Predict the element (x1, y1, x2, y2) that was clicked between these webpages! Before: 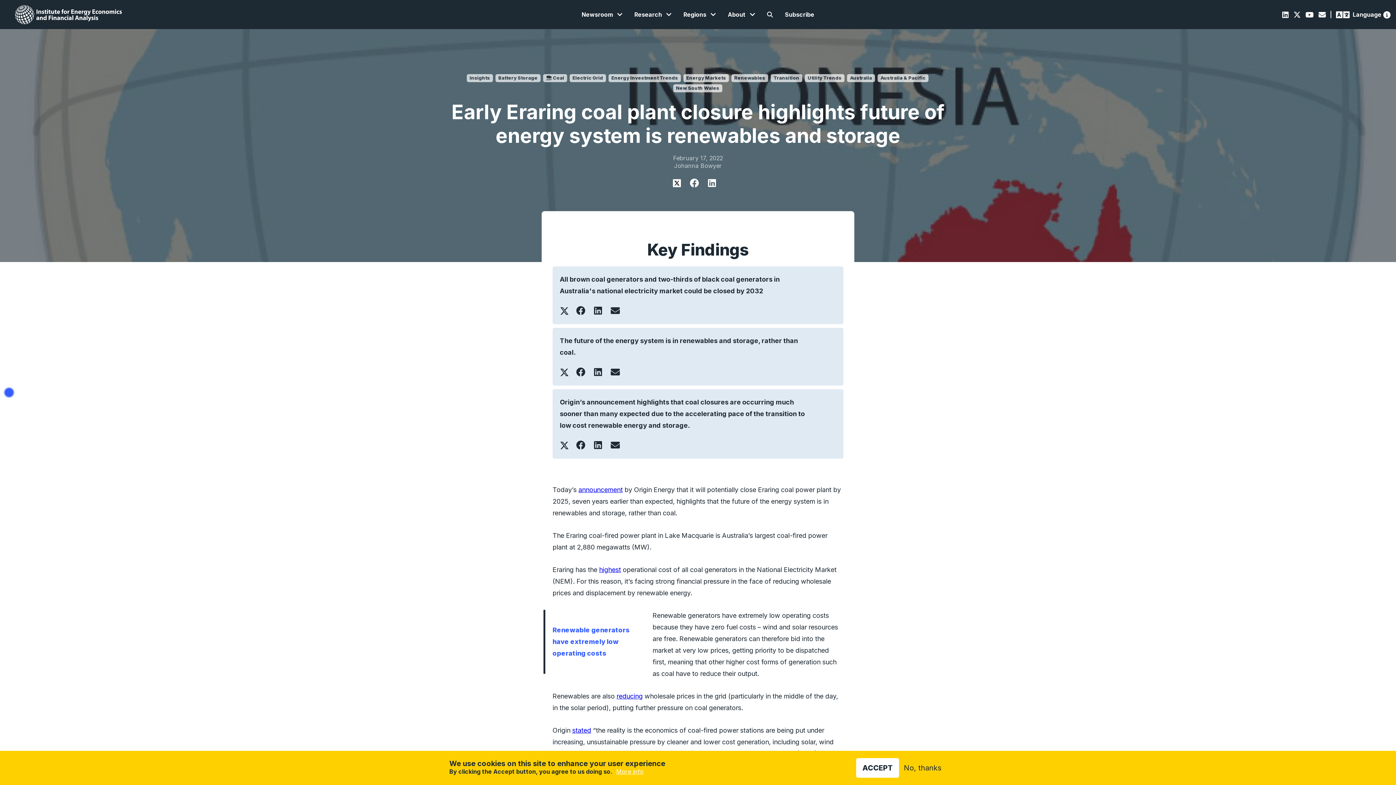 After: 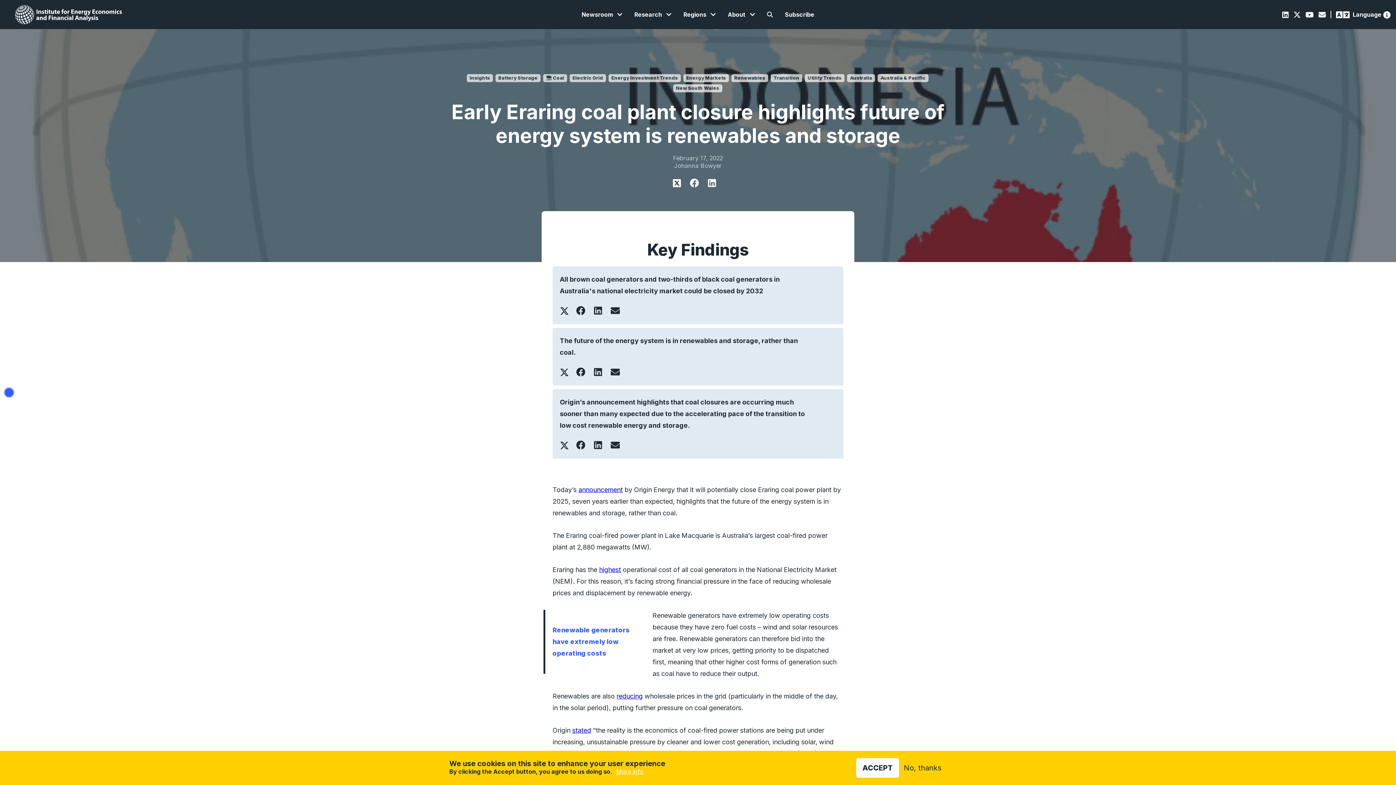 Action: bbox: (616, 692, 642, 700) label: reducing